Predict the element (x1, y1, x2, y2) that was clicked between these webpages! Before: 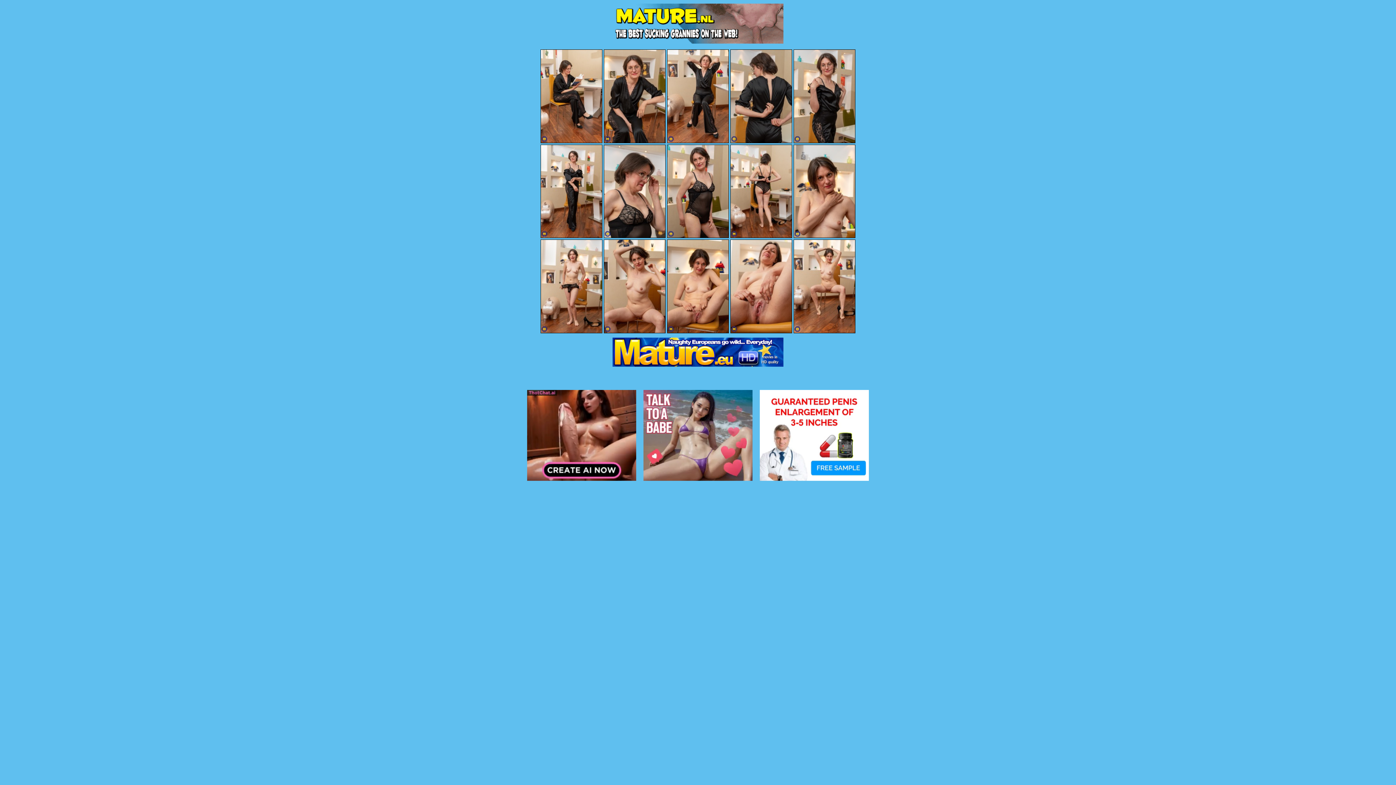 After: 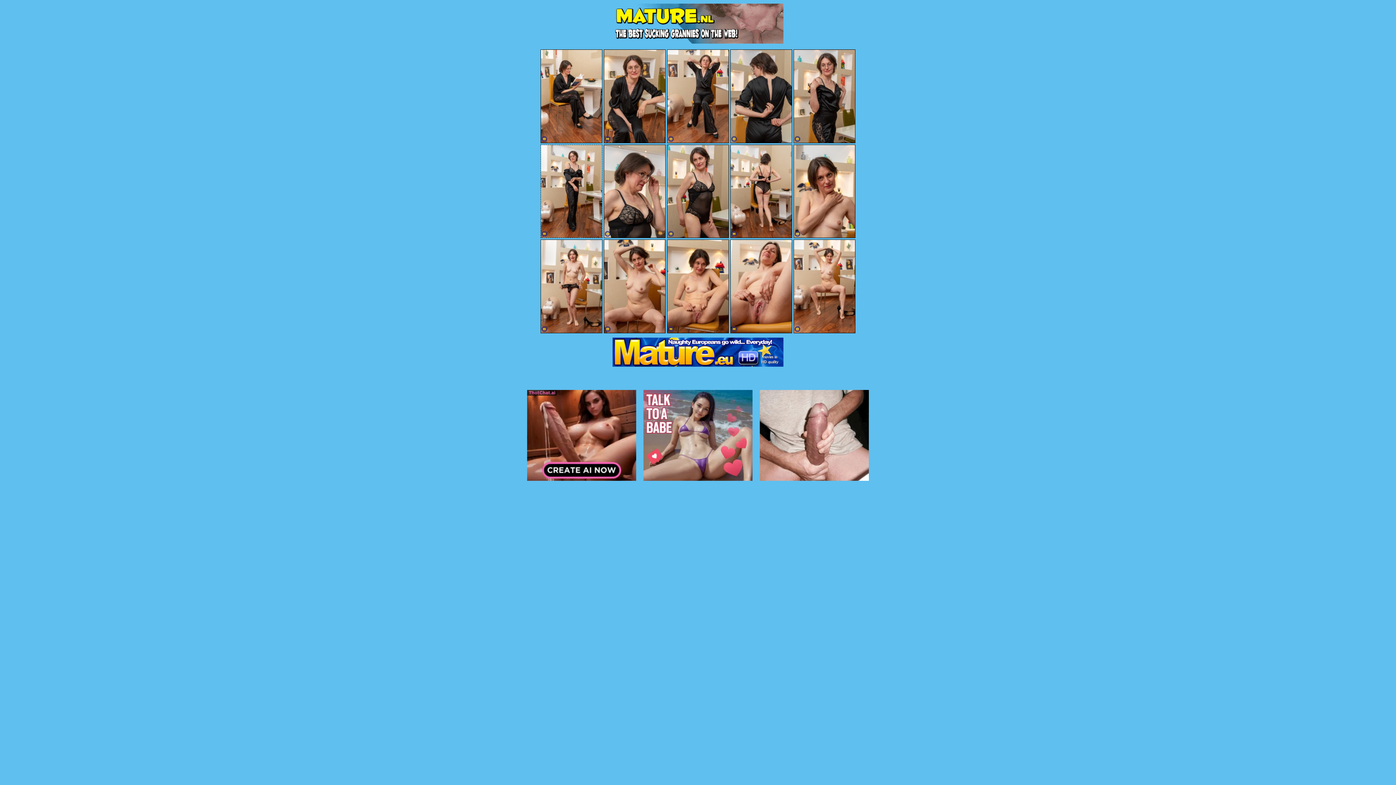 Action: bbox: (540, 144, 602, 238)